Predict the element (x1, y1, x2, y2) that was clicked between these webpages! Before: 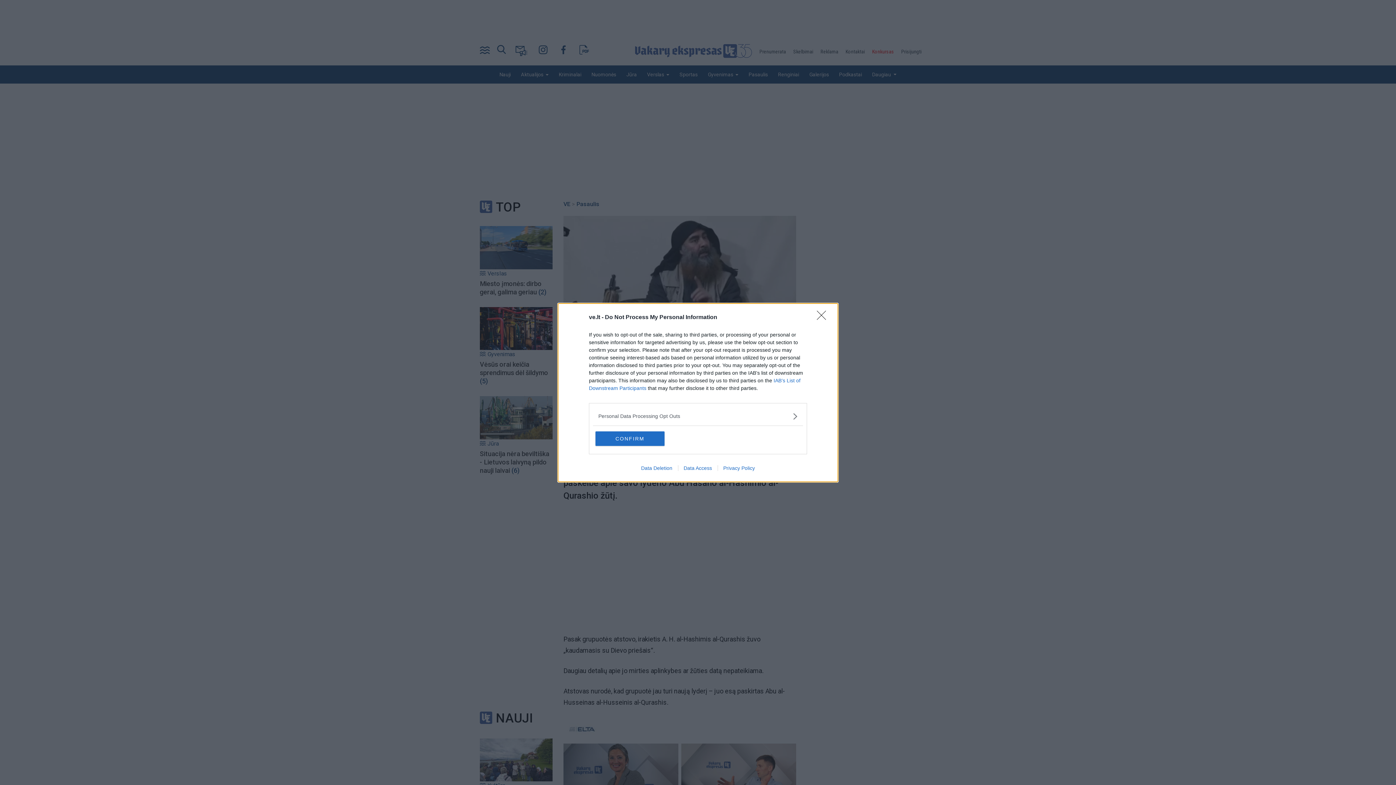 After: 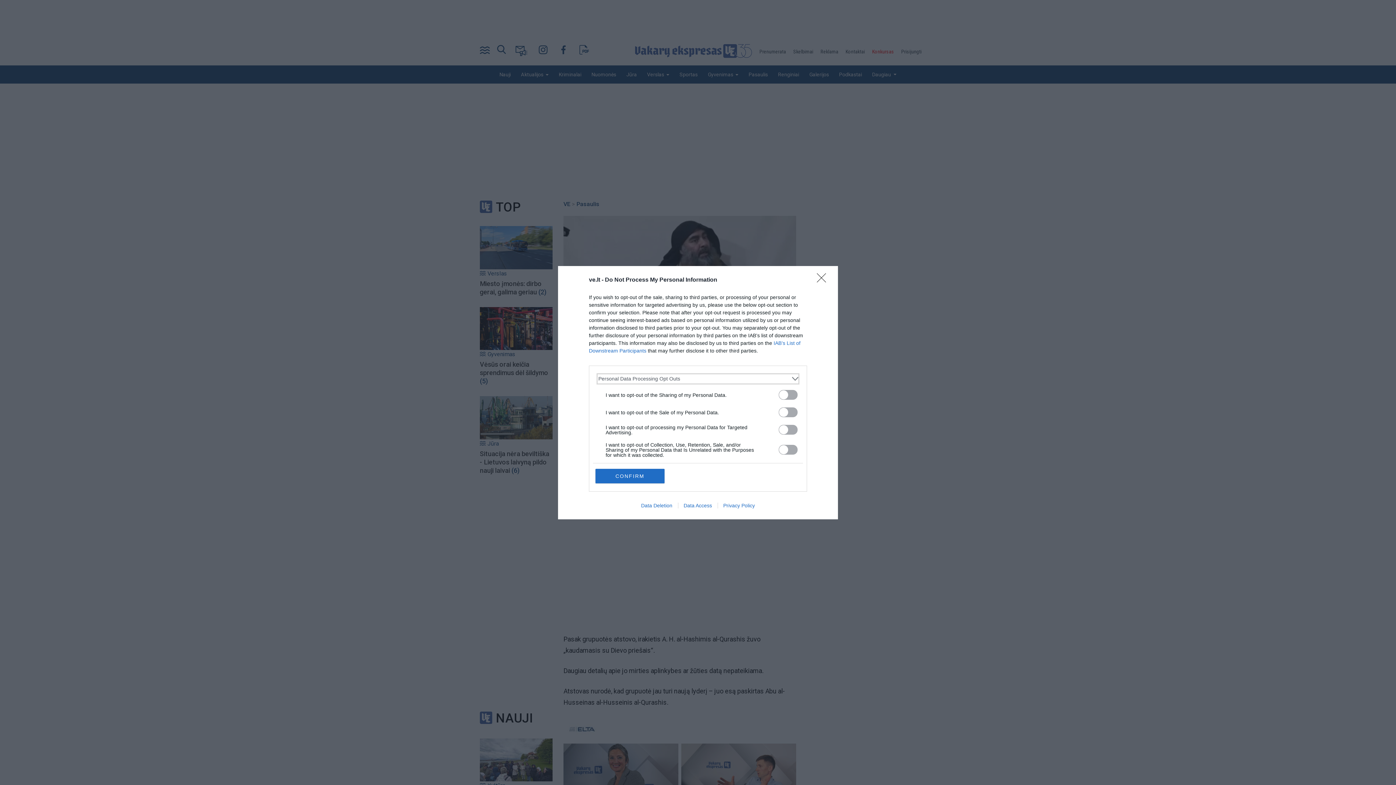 Action: label: Opt-Outs bbox: (598, 412, 797, 420)